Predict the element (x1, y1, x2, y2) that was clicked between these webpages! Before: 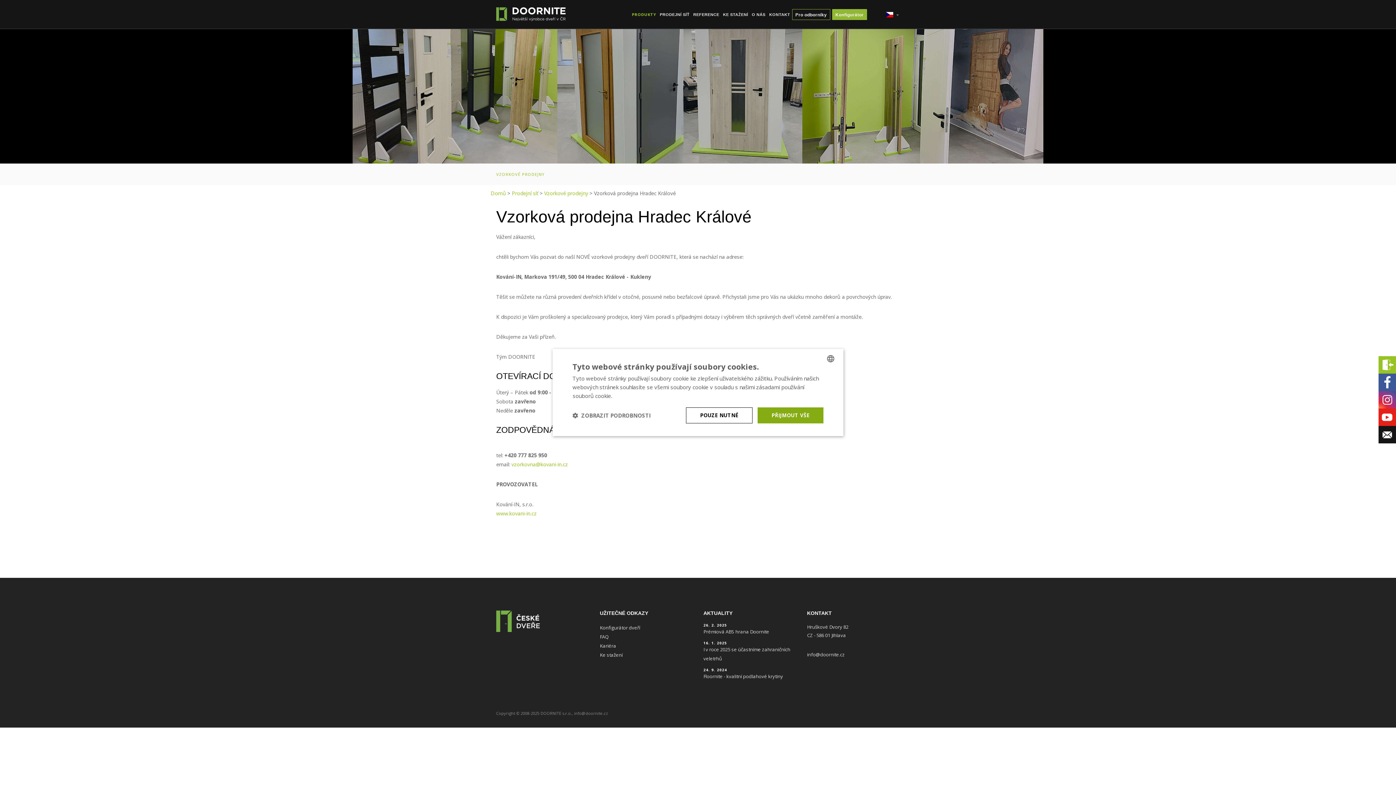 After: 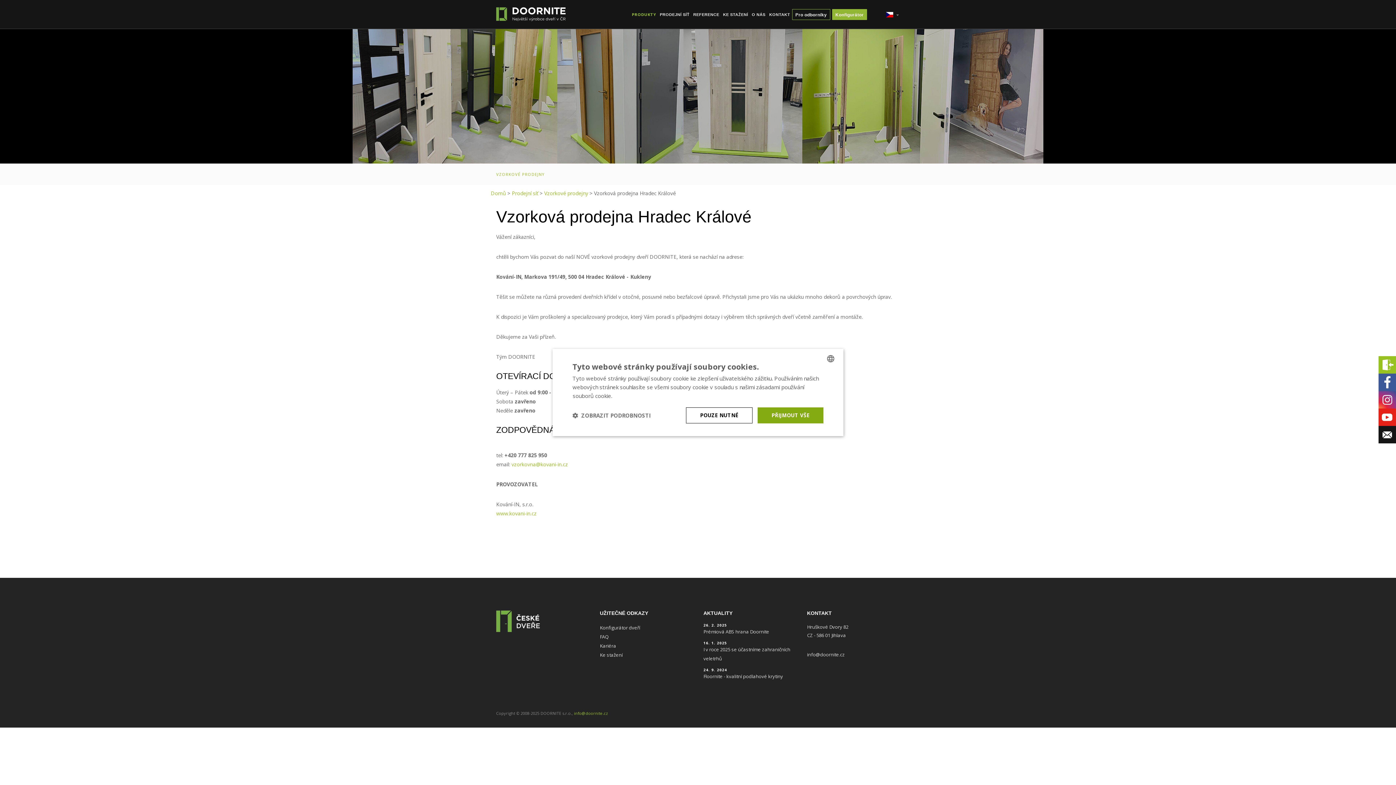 Action: bbox: (574, 710, 608, 716) label: info@doornite.cz